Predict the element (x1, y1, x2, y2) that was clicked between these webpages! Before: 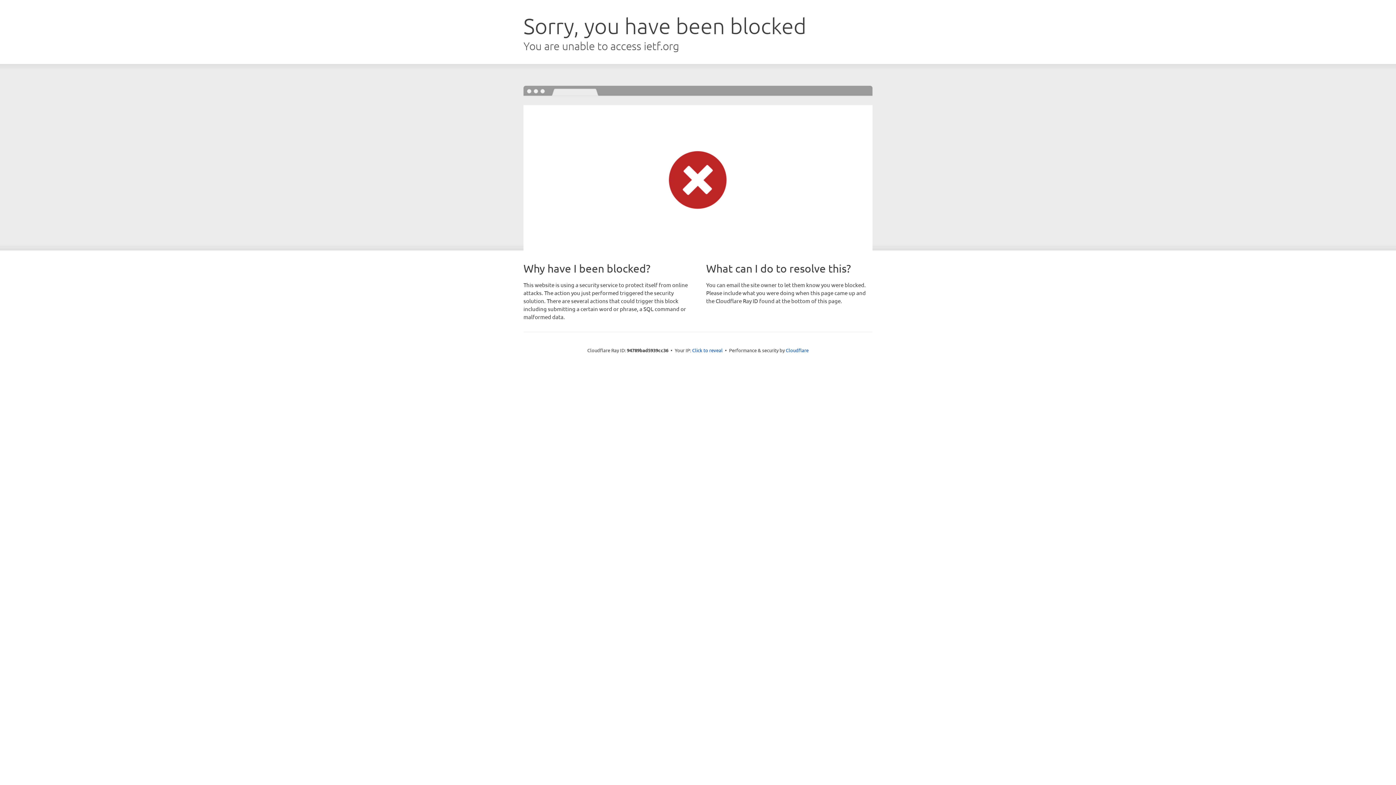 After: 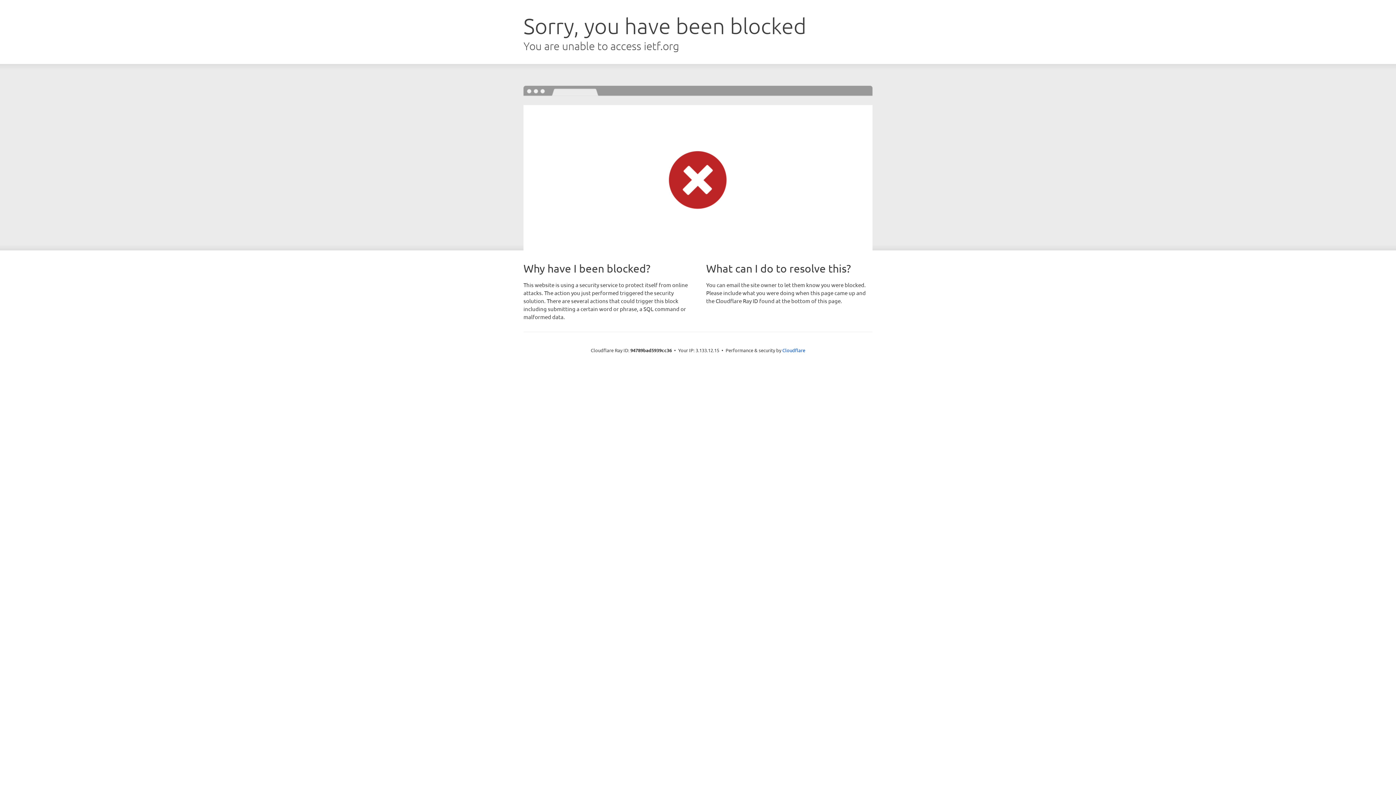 Action: bbox: (692, 346, 722, 353) label: Click to reveal